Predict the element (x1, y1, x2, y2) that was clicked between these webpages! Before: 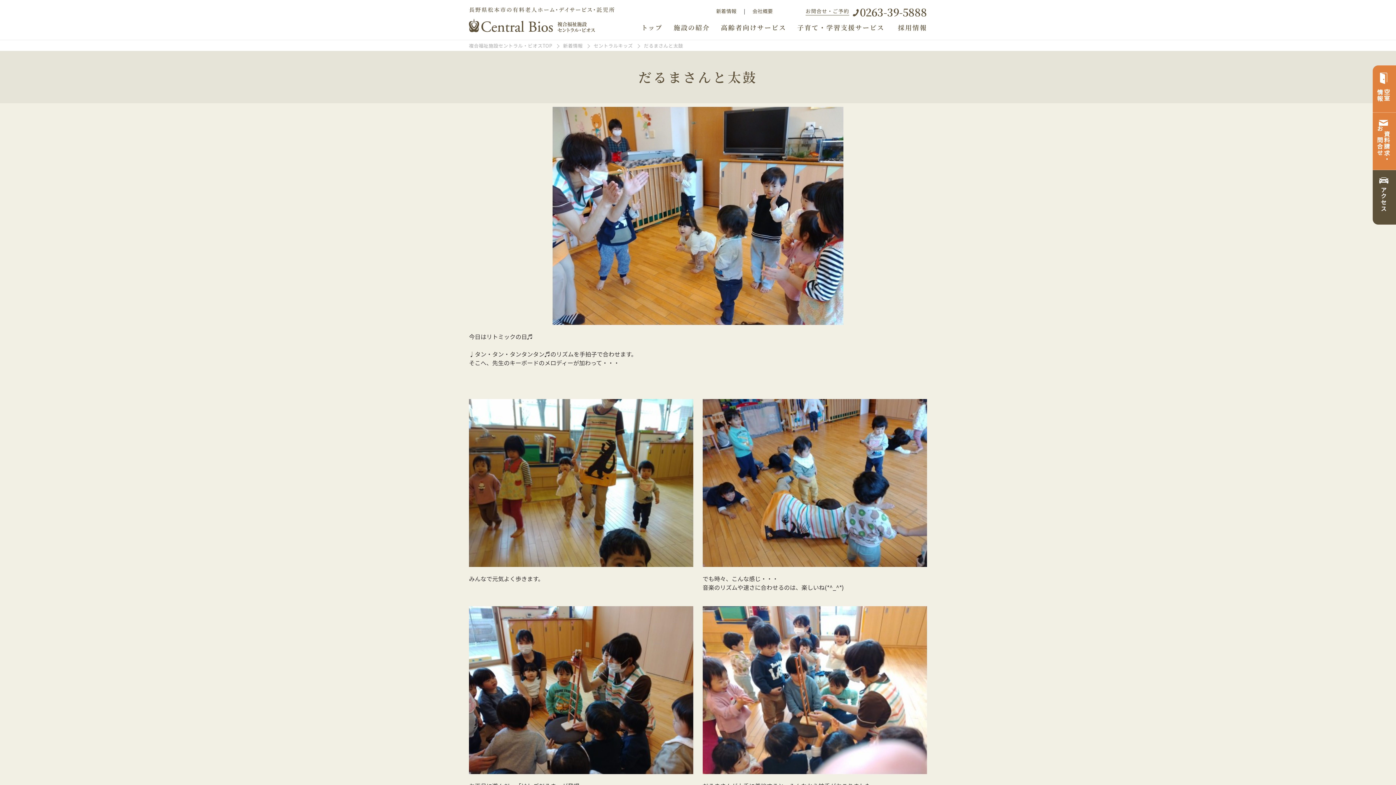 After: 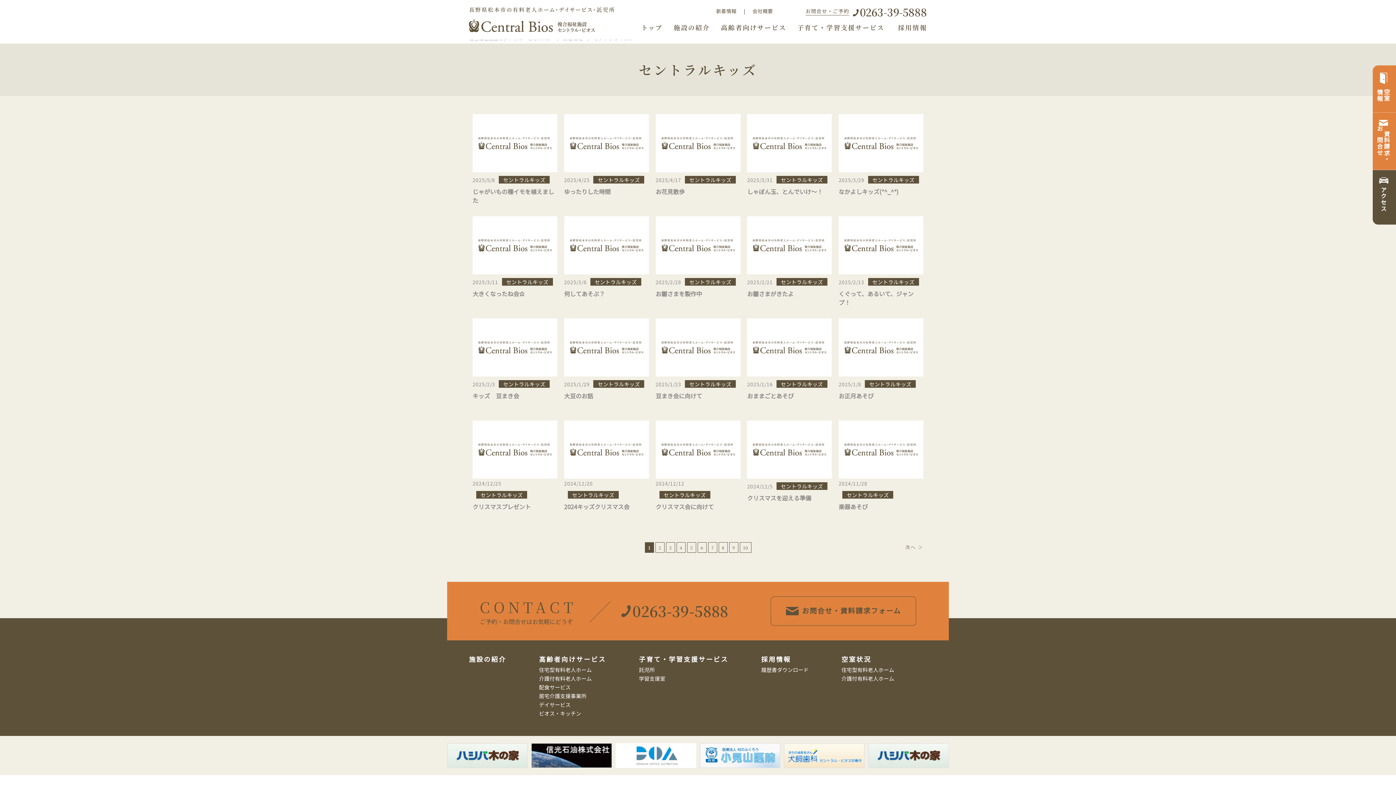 Action: label: セントラルキッズ bbox: (593, 42, 633, 49)